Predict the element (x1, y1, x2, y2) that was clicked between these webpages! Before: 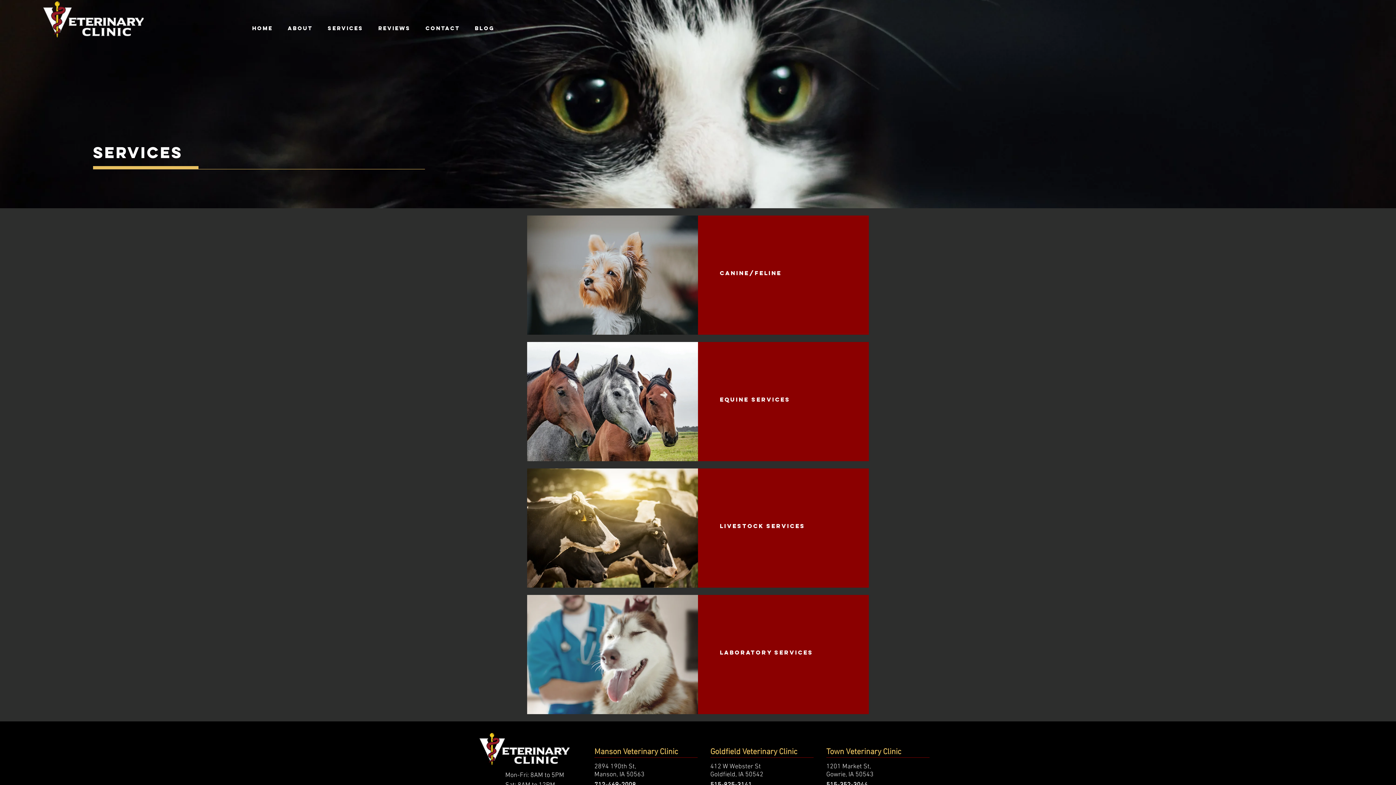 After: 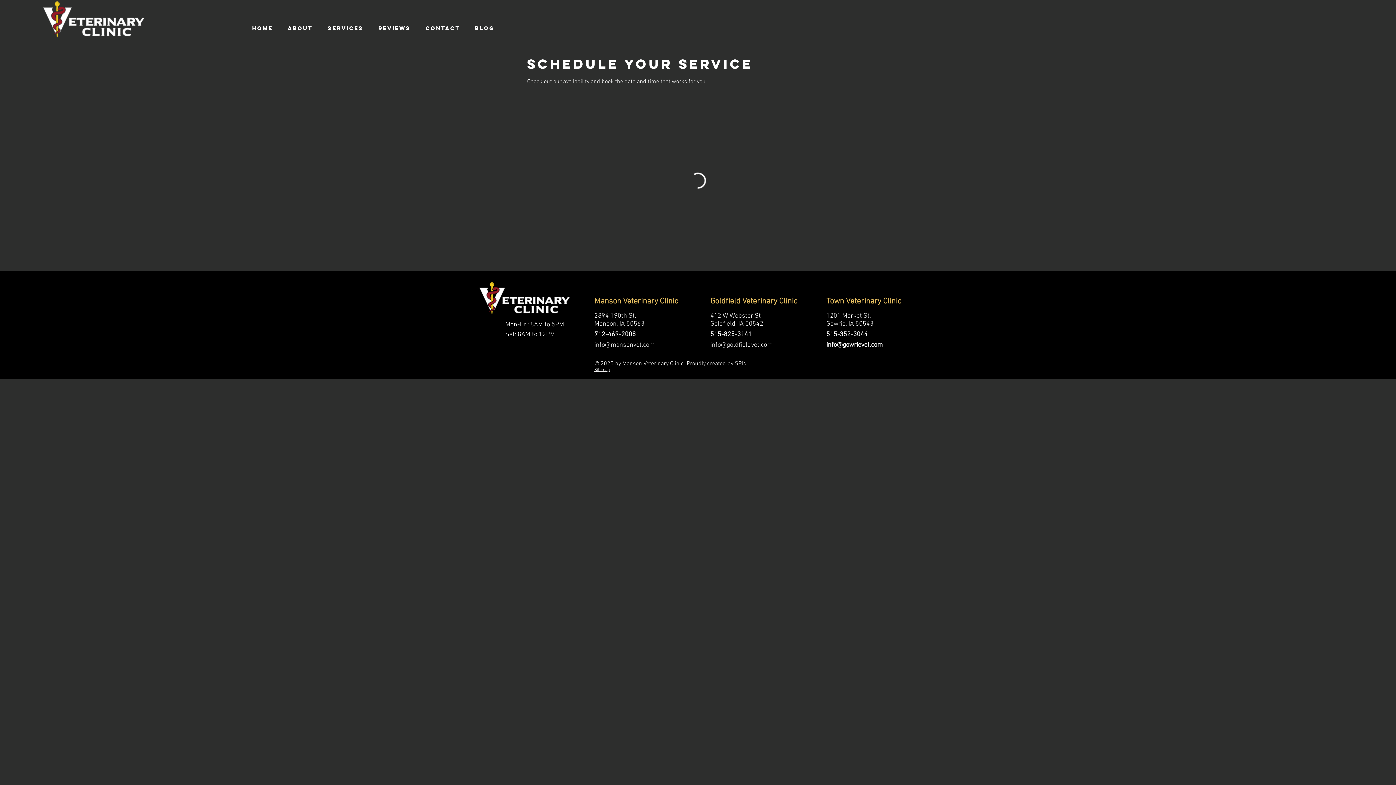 Action: label: Equine Services bbox: (720, 396, 847, 402)